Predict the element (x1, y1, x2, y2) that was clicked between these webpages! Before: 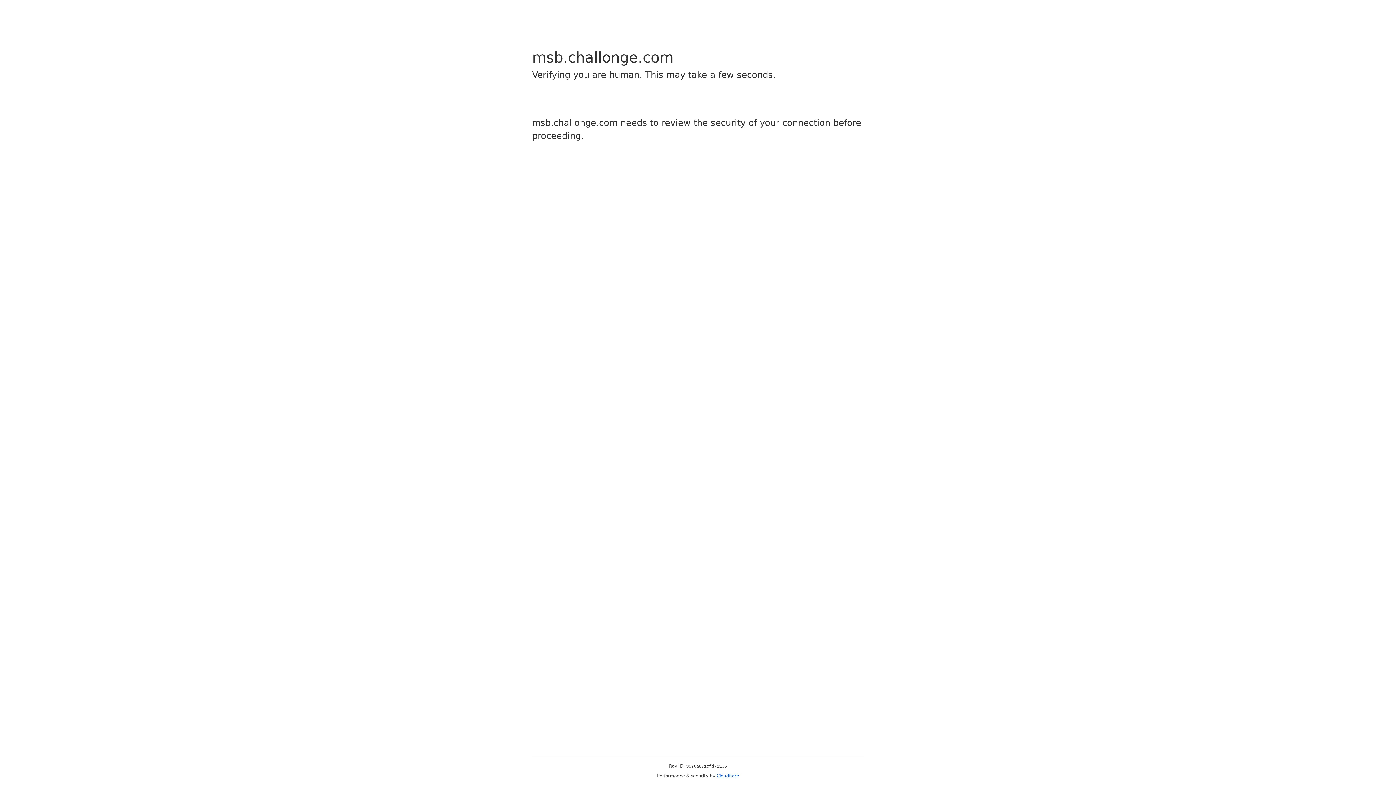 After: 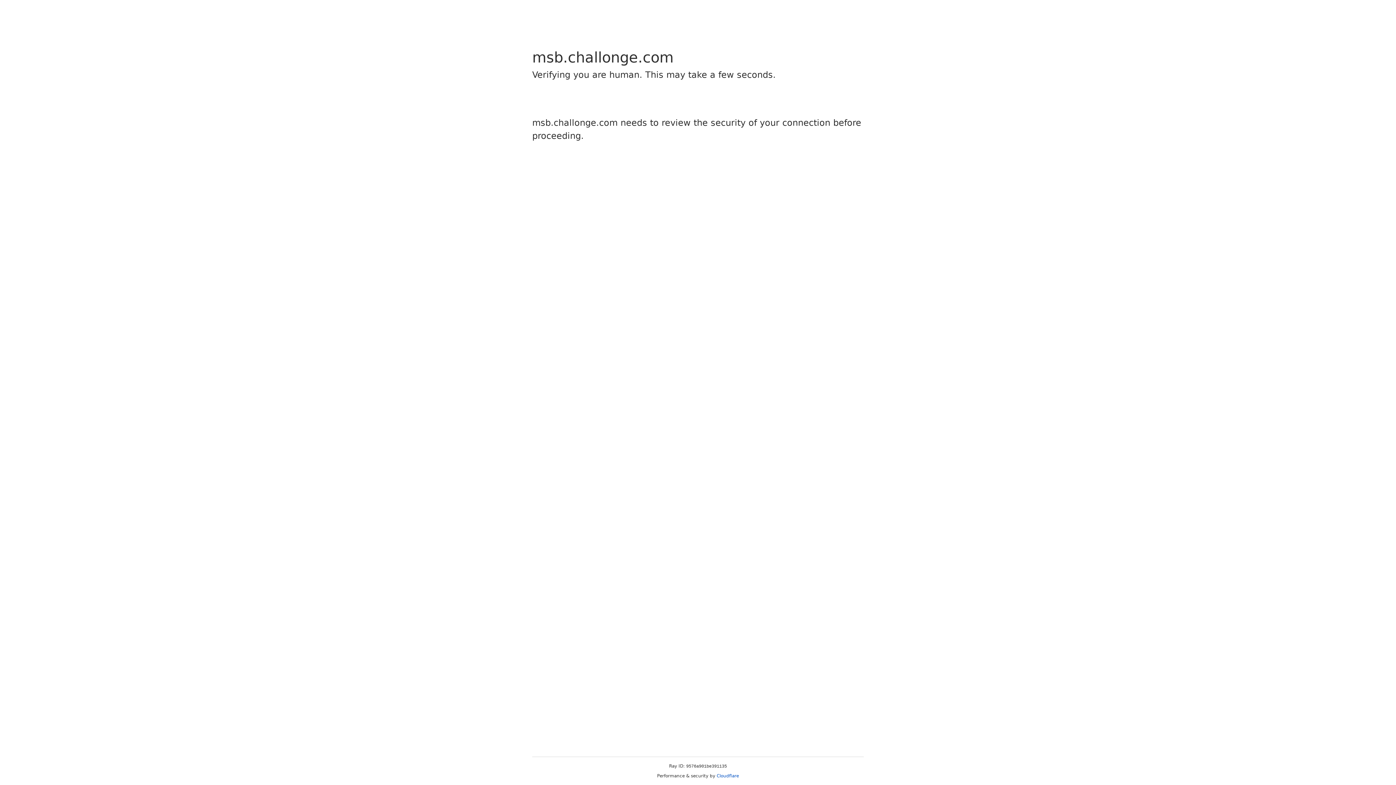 Action: bbox: (716, 773, 739, 778) label: Cloudflare